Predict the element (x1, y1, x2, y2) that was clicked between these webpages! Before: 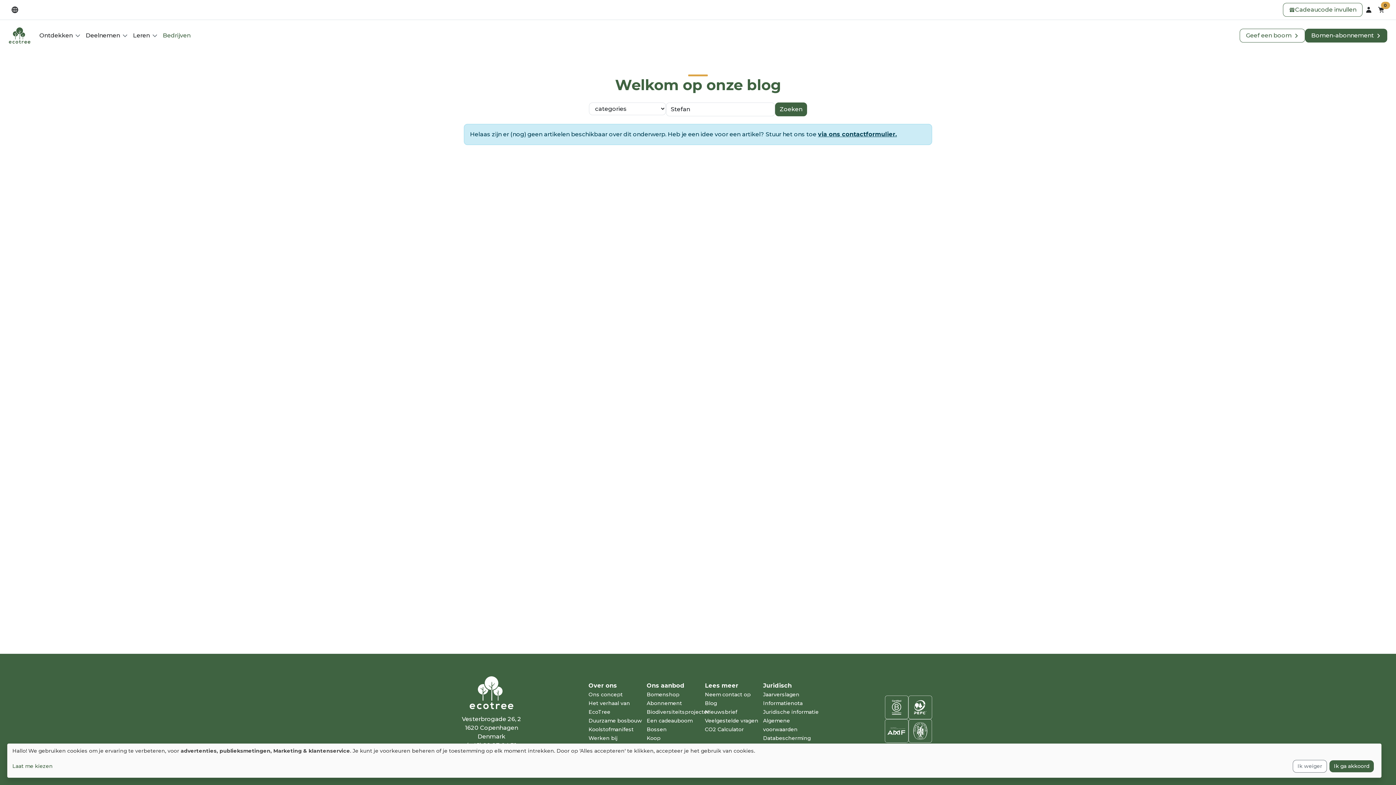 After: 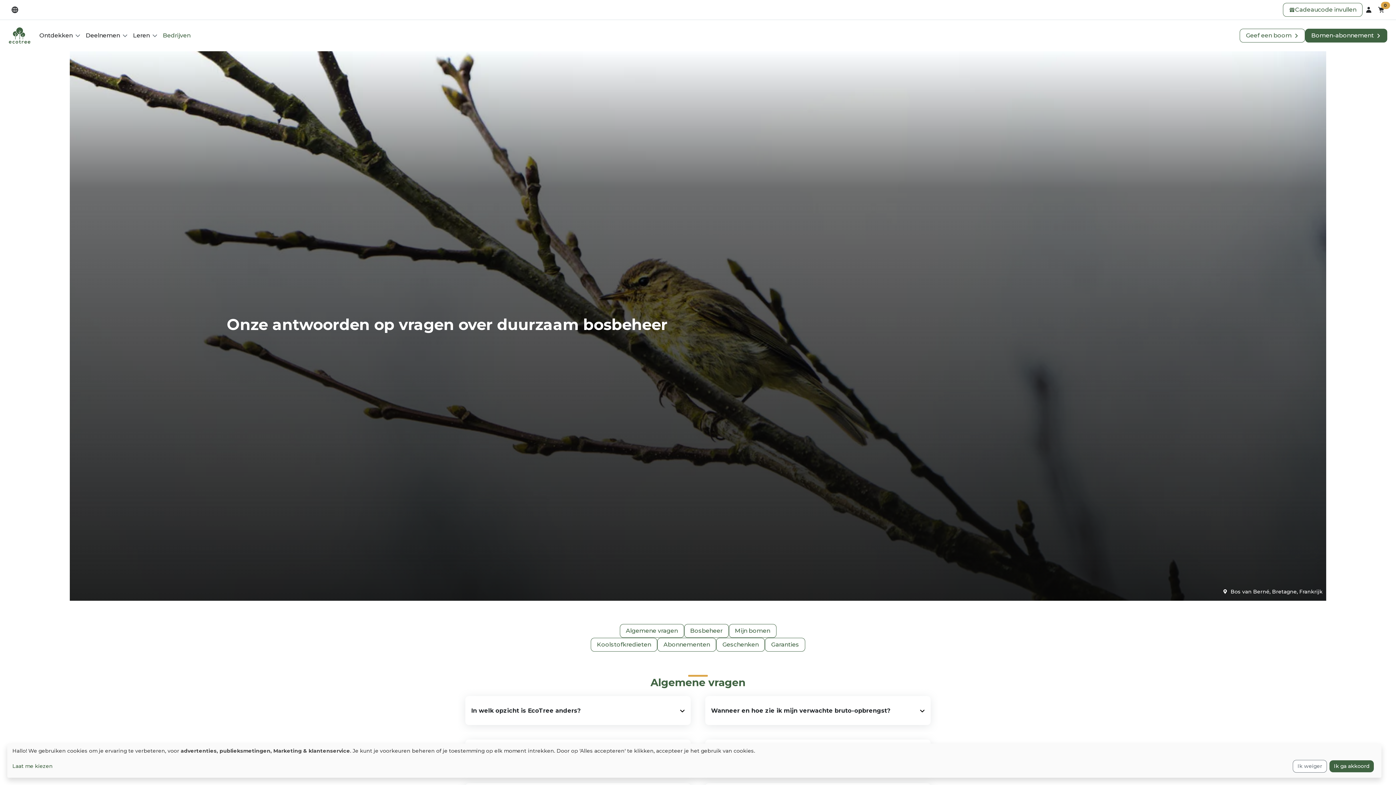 Action: bbox: (705, 717, 758, 724) label: Veelgestelde vragen